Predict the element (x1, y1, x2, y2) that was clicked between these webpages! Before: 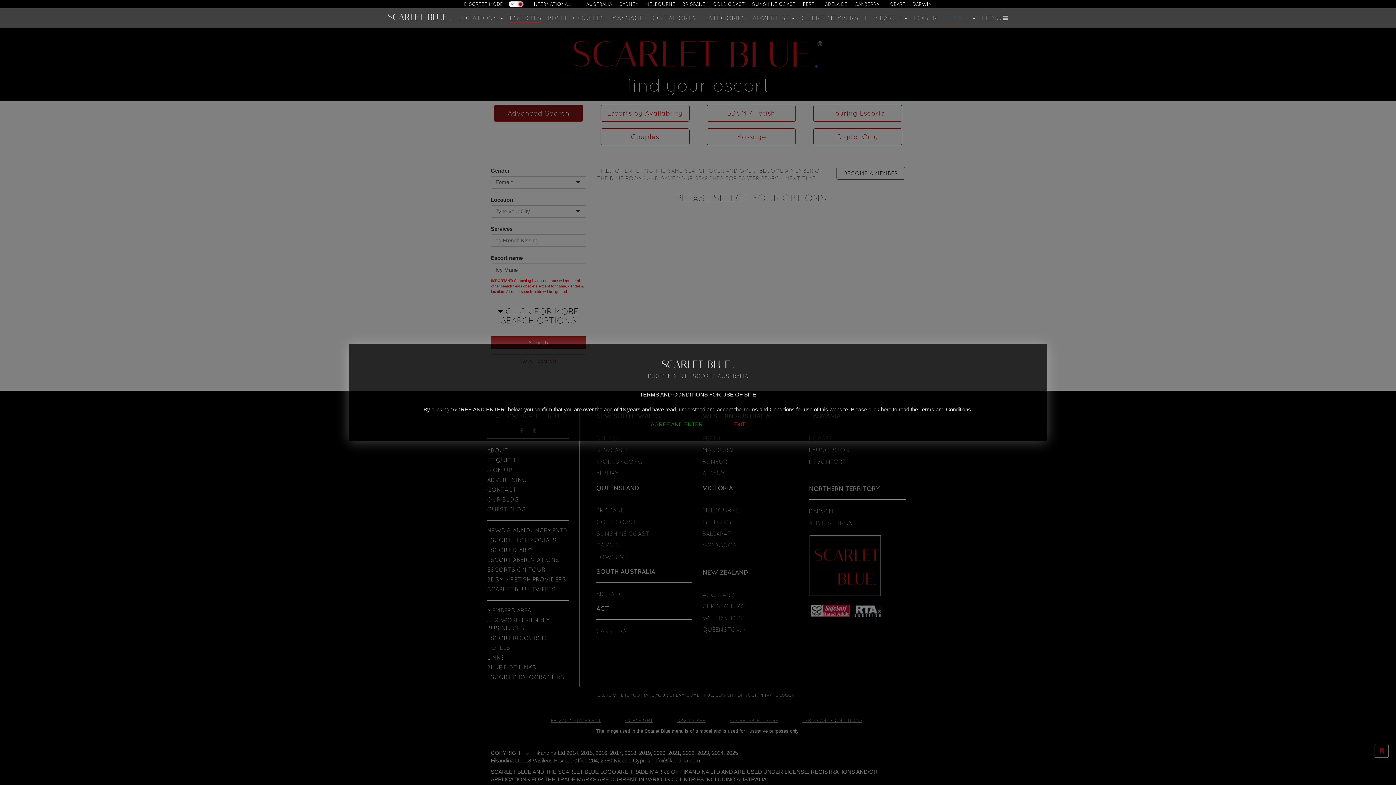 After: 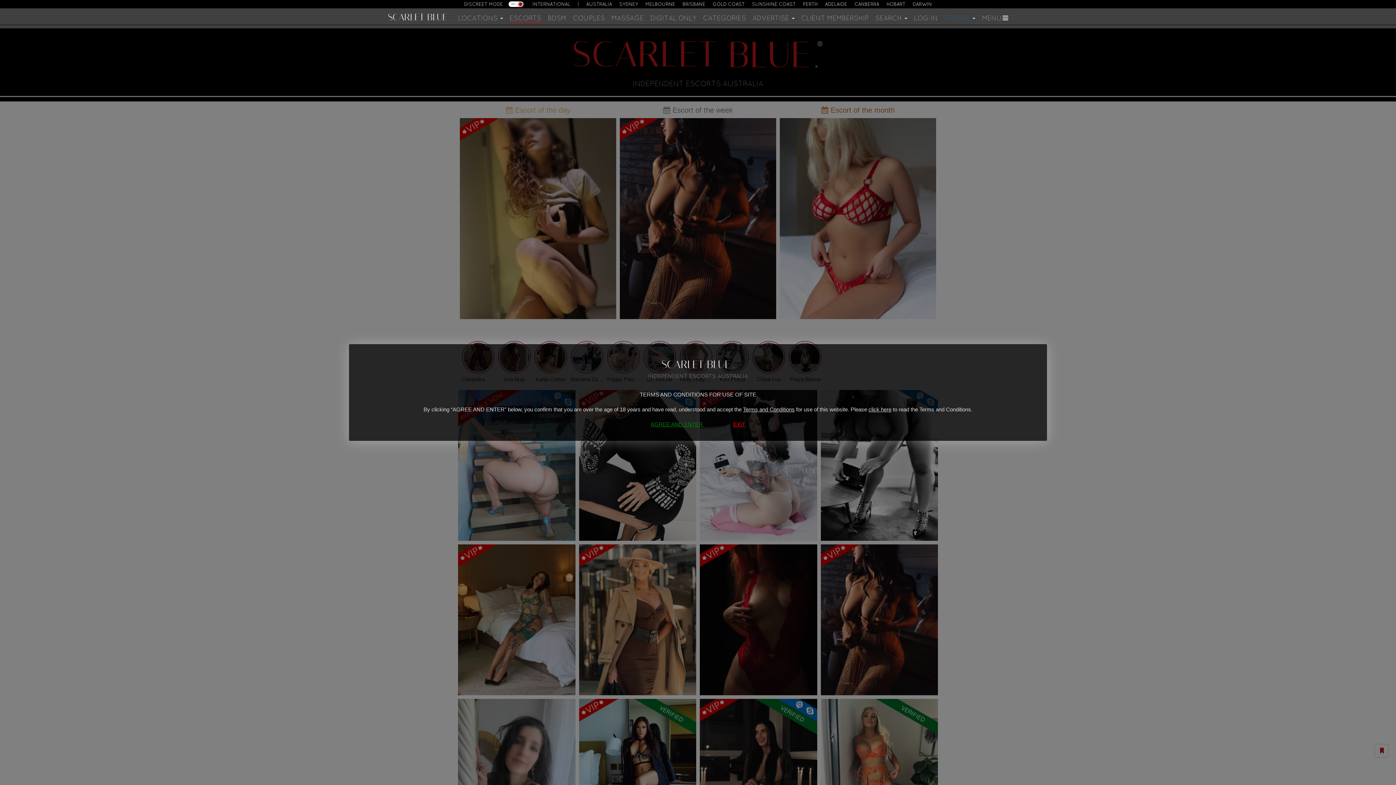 Action: label: SCARLET BLUE. bbox: (388, 11, 451, 22)